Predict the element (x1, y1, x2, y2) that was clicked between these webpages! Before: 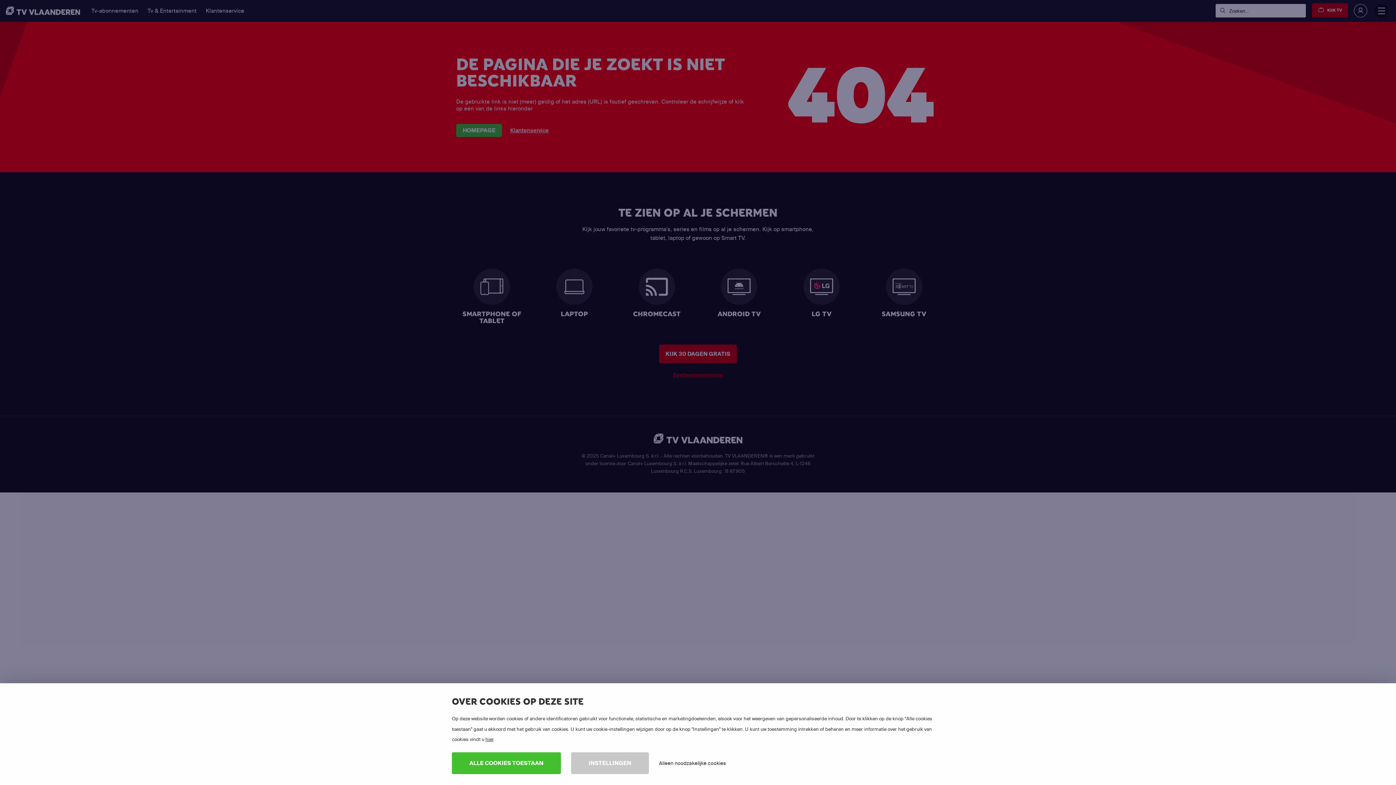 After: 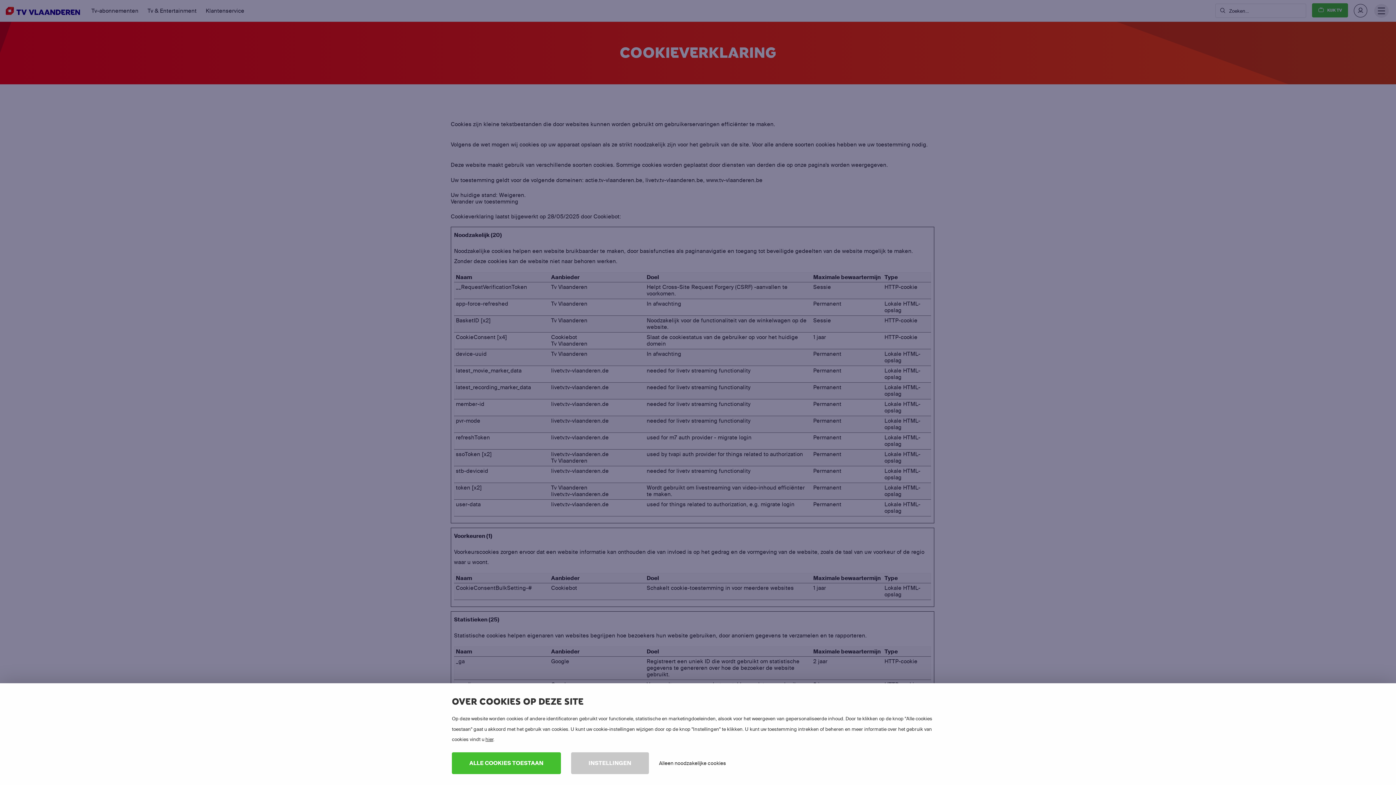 Action: bbox: (485, 736, 493, 742) label: hier